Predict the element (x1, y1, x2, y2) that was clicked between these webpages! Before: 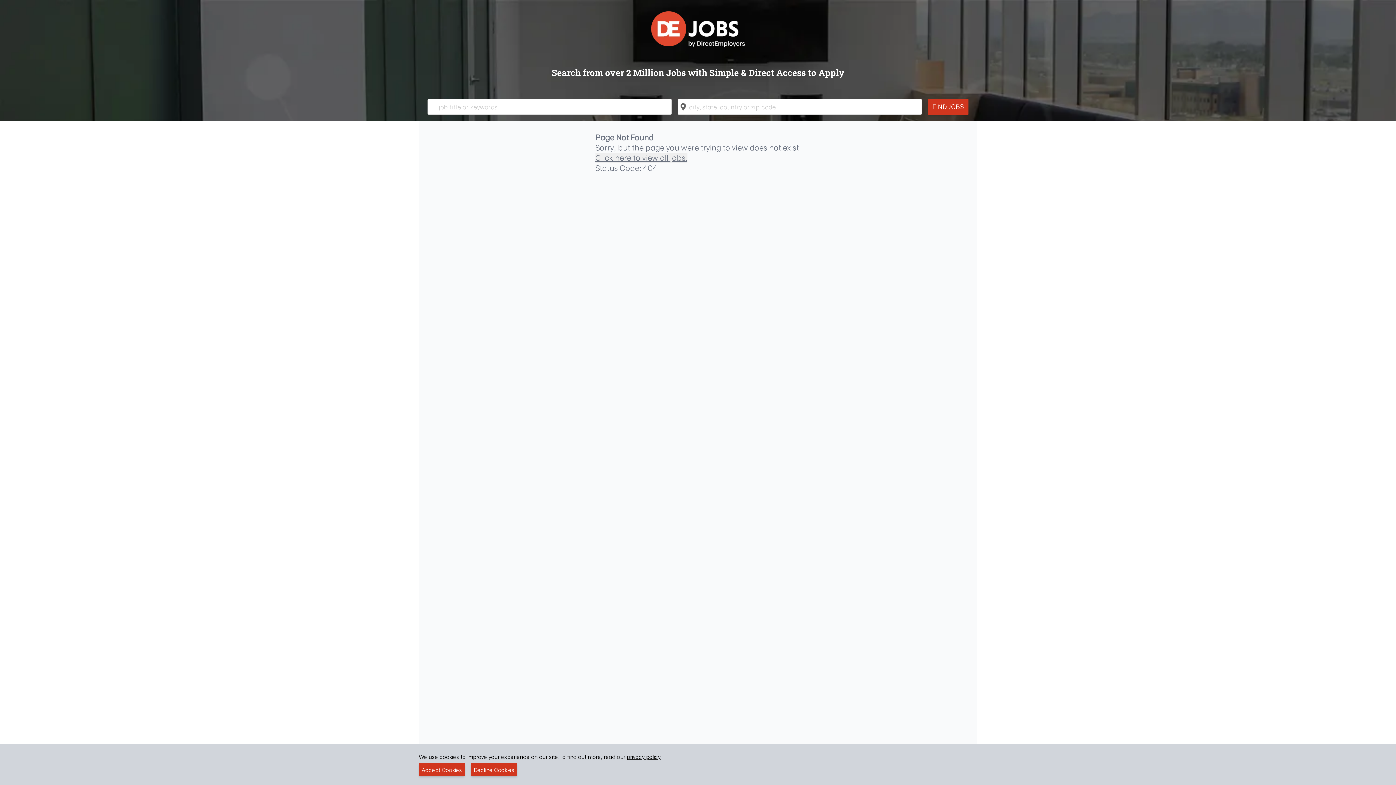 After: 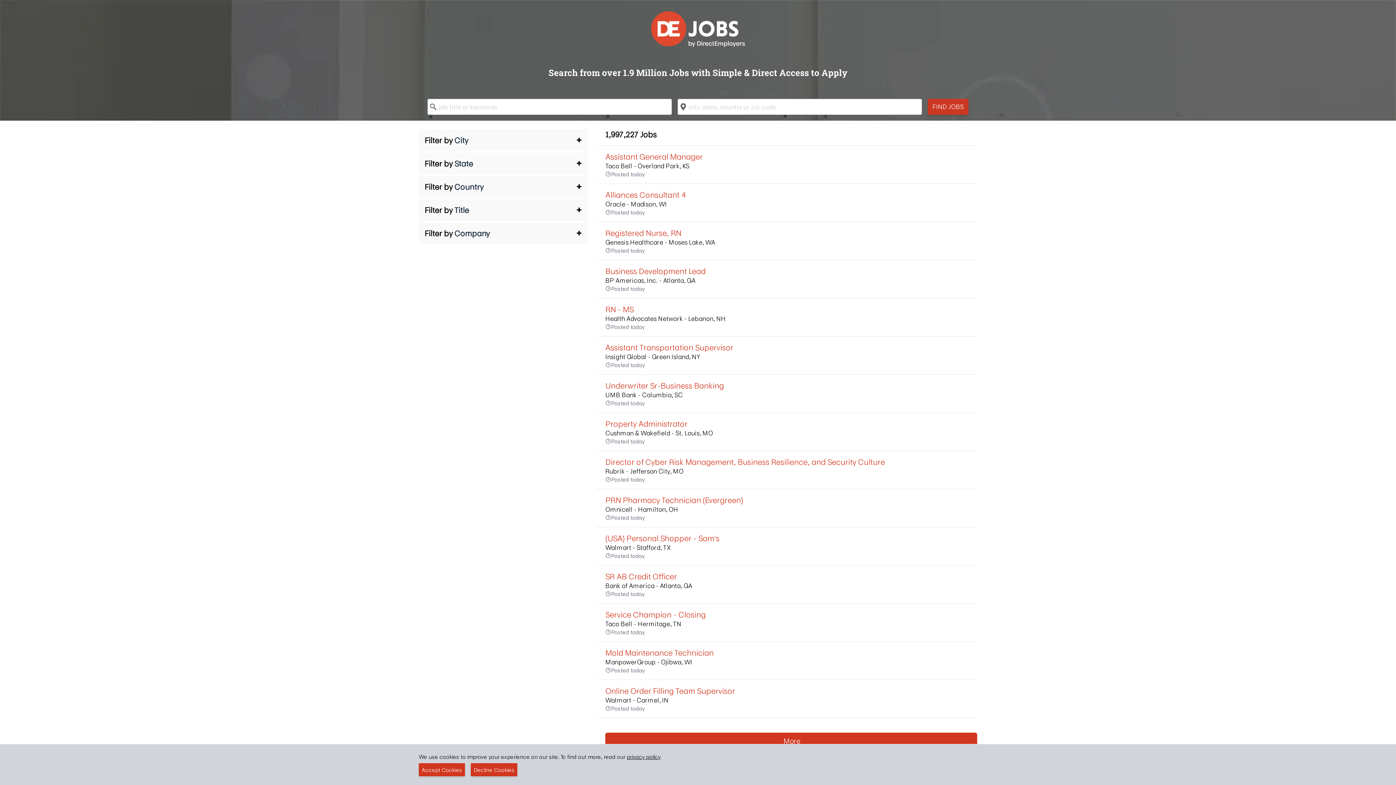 Action: label: FIND JOBS bbox: (928, 98, 968, 114)